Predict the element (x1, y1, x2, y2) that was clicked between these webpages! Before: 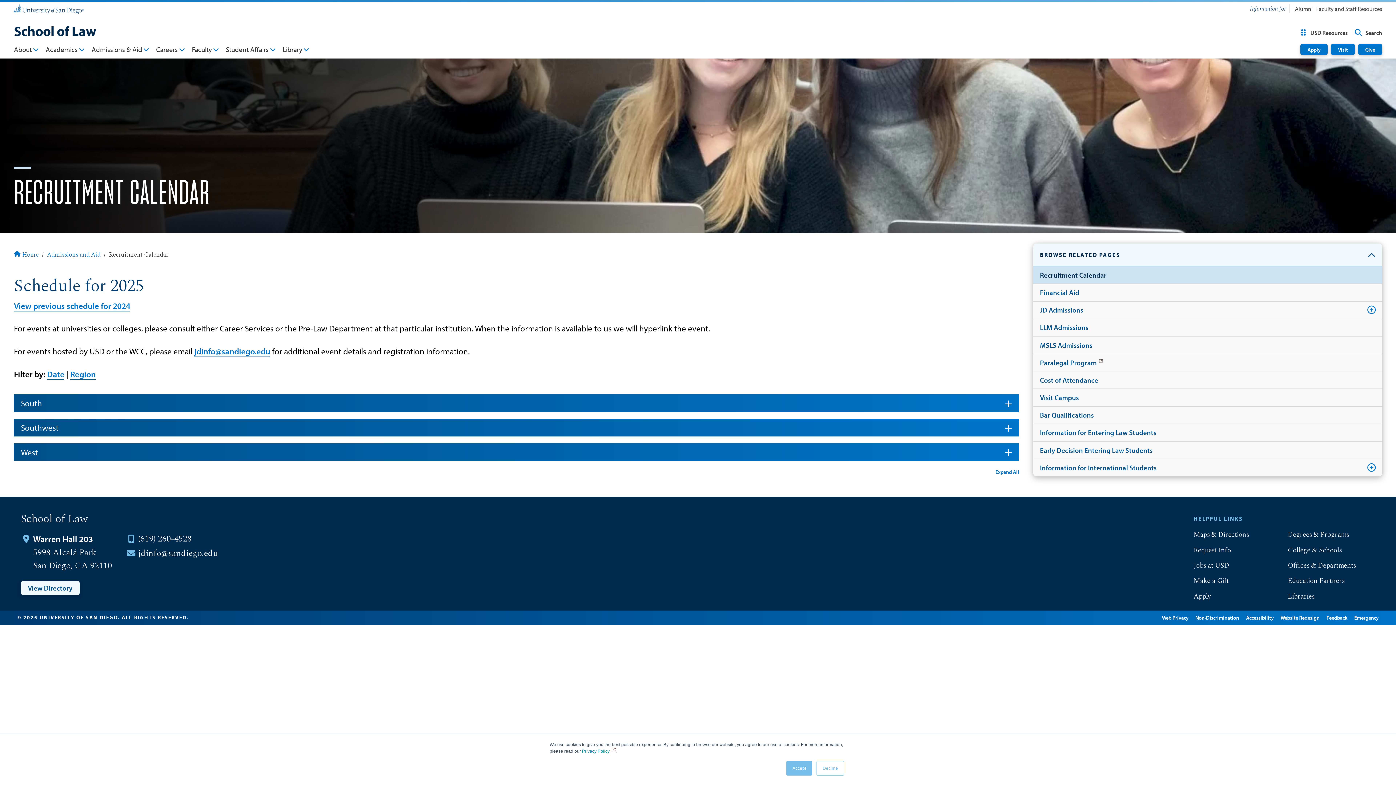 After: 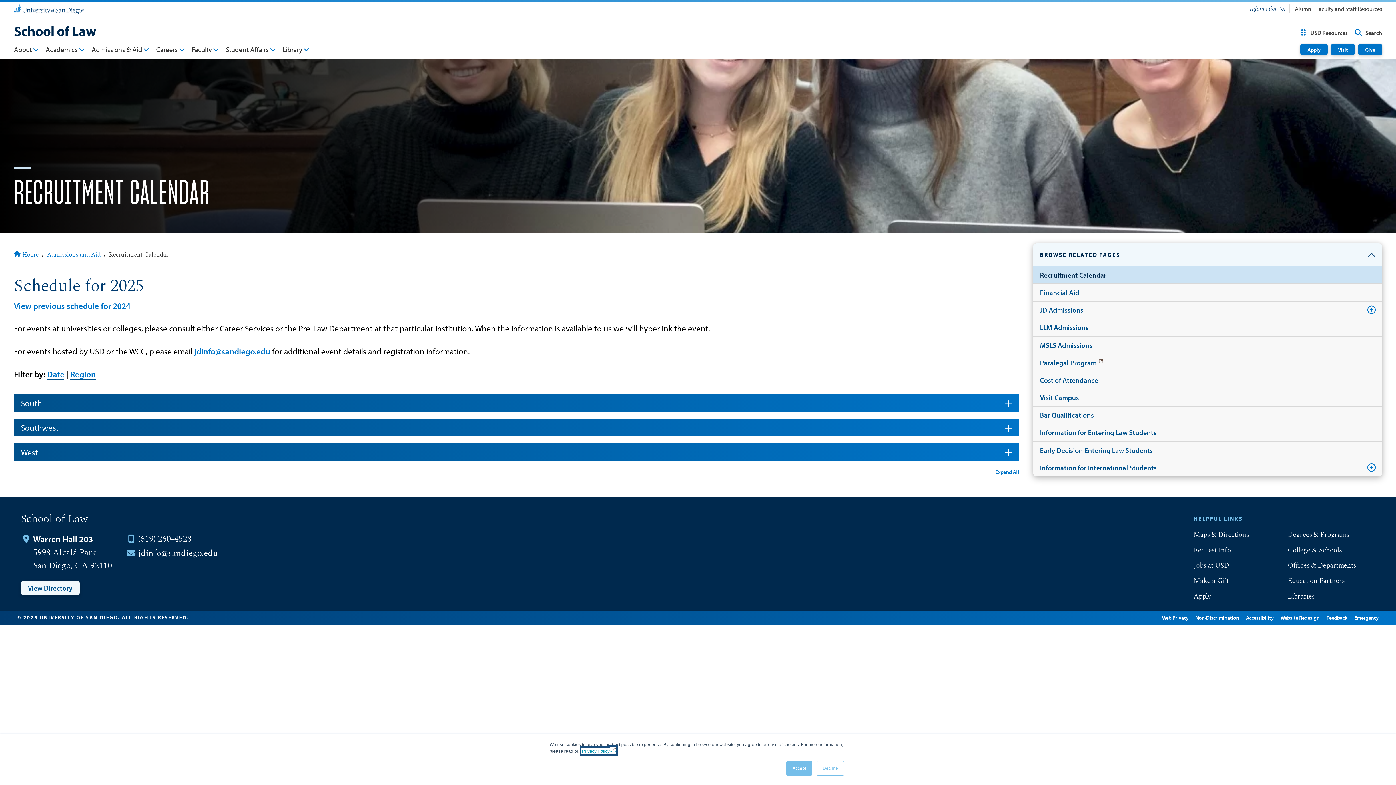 Action: label: Privacy Policy bbox: (582, 749, 615, 754)